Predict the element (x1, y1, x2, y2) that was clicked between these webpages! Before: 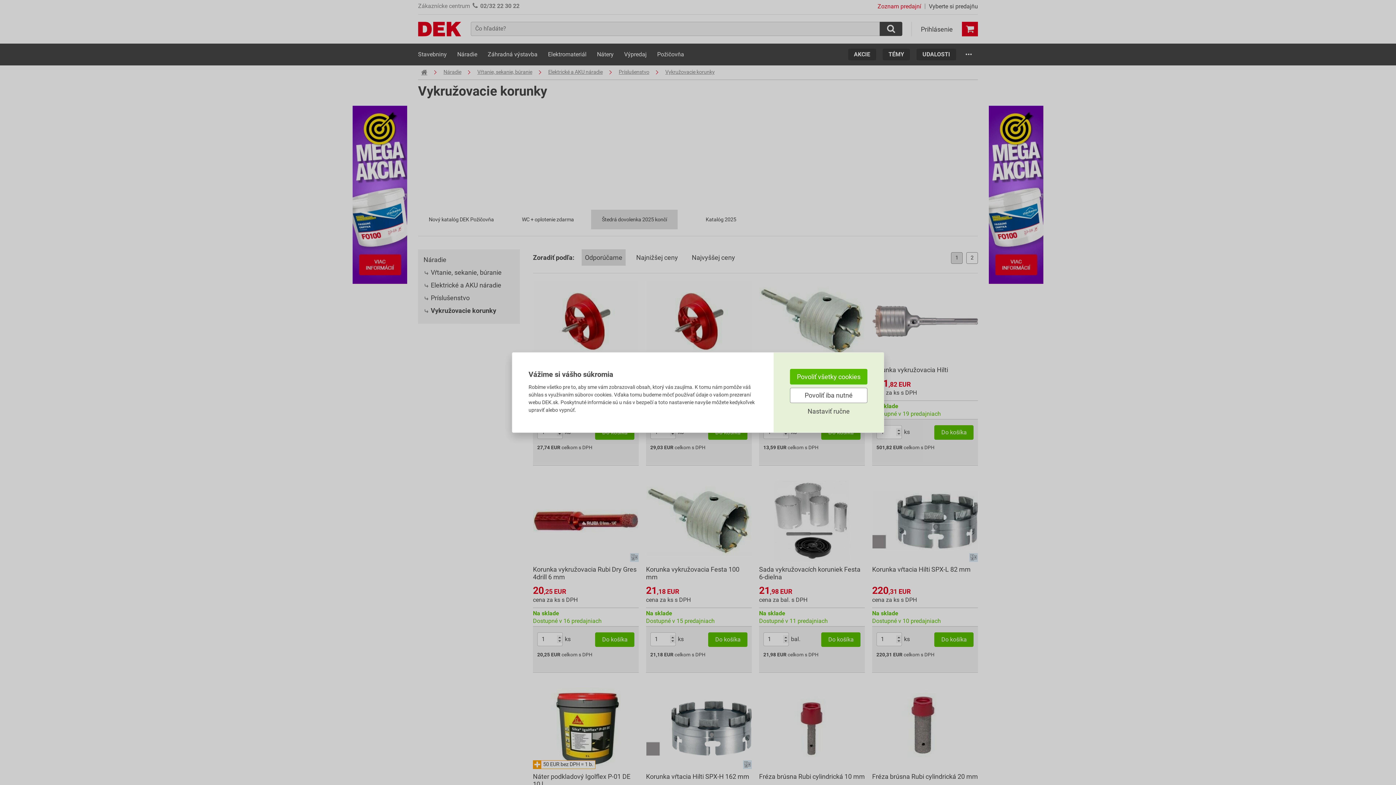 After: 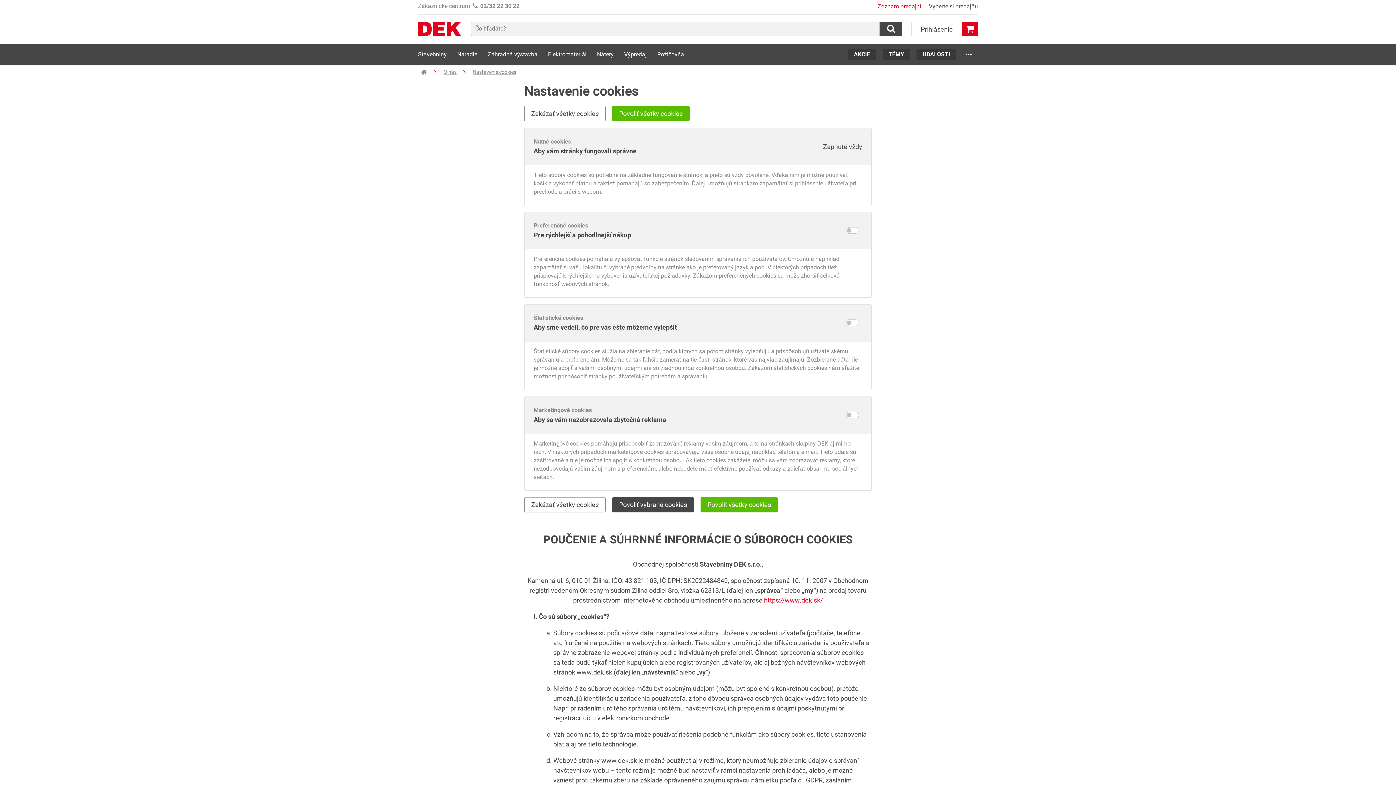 Action: bbox: (790, 406, 867, 416) label: Nastaviť ručne